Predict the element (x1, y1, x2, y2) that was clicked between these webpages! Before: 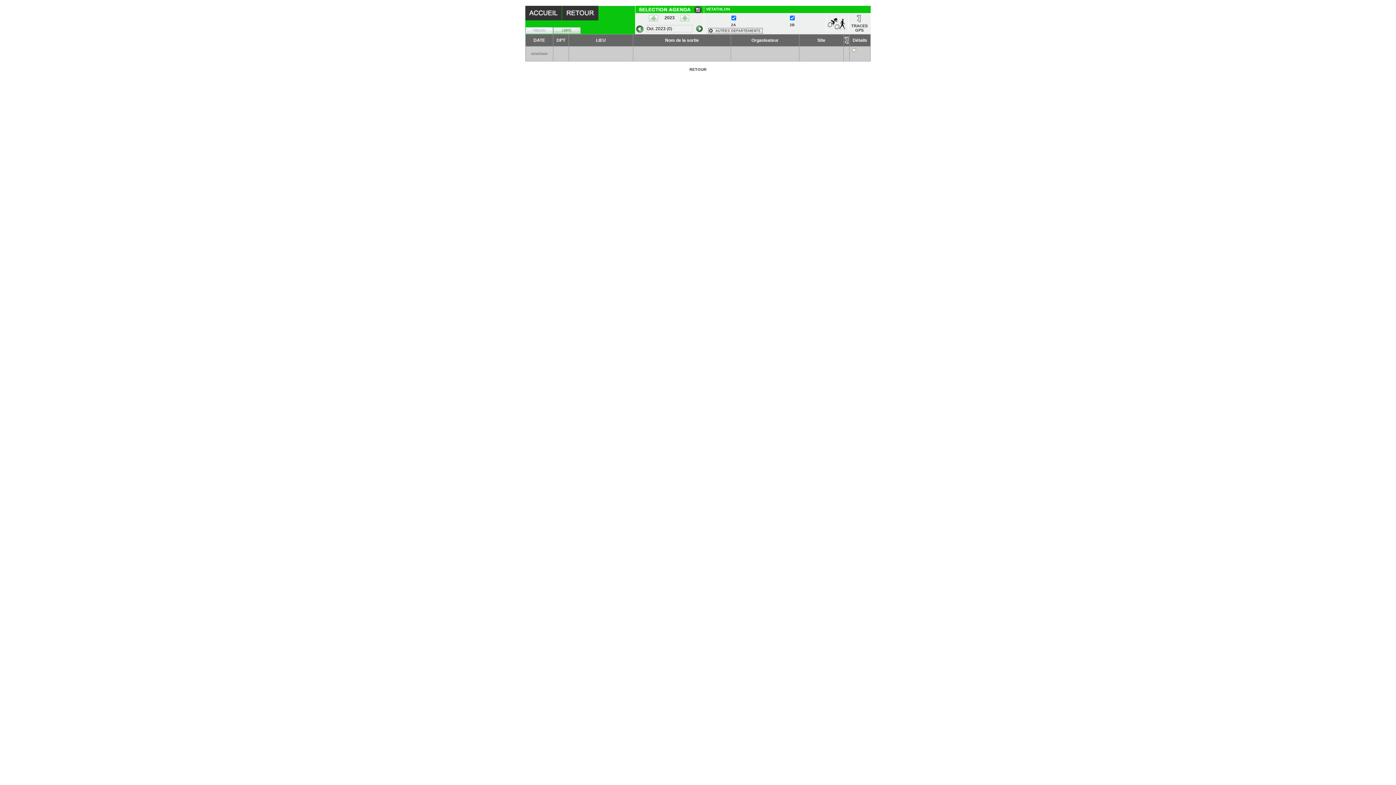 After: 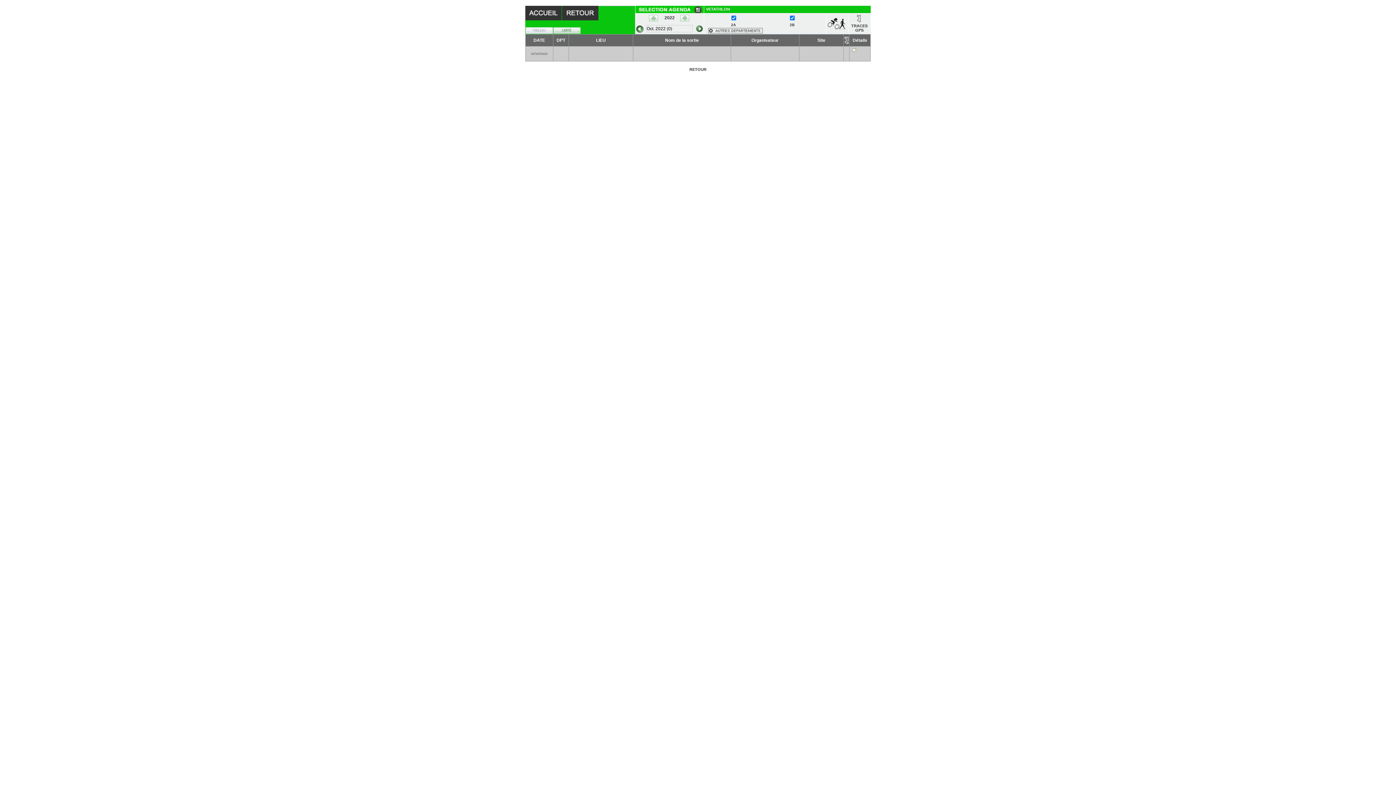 Action: bbox: (649, 17, 658, 22)